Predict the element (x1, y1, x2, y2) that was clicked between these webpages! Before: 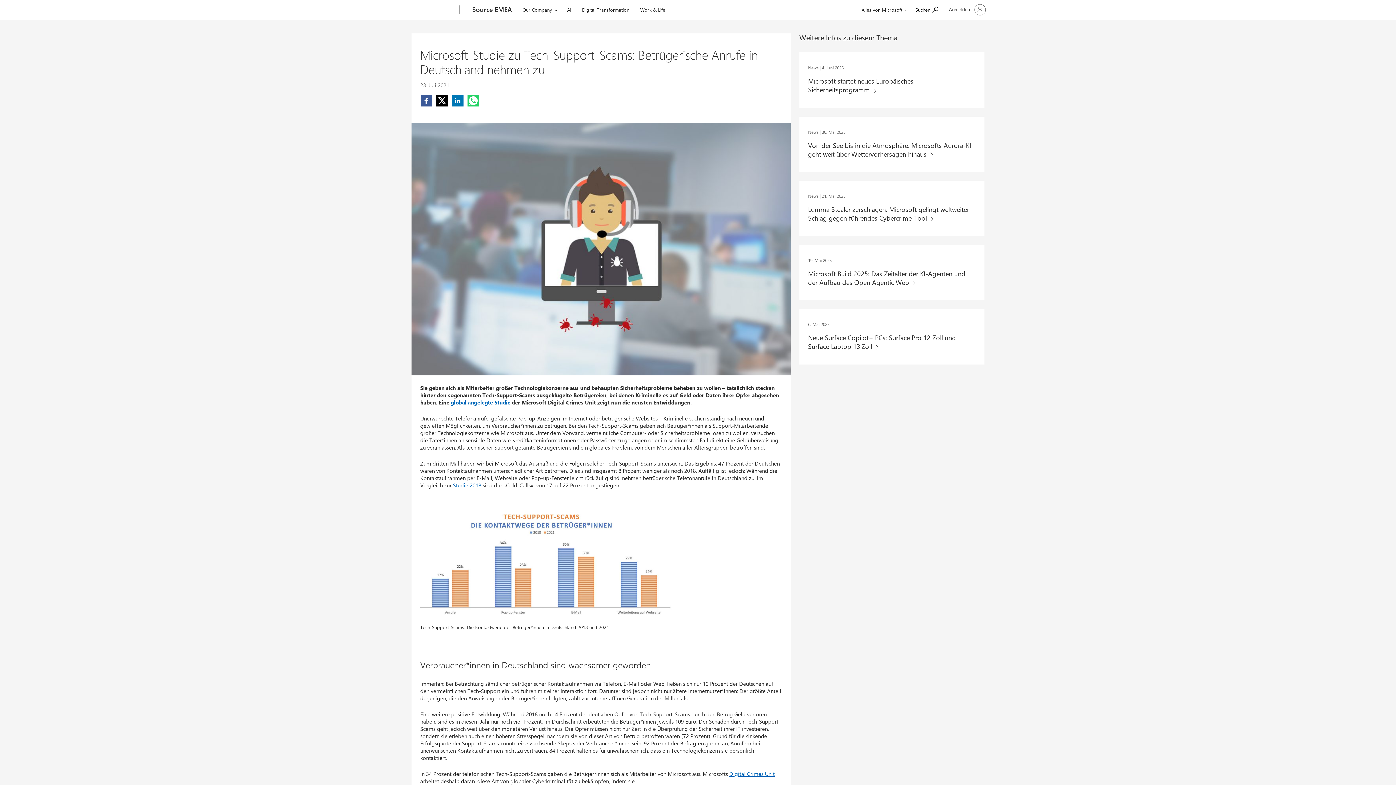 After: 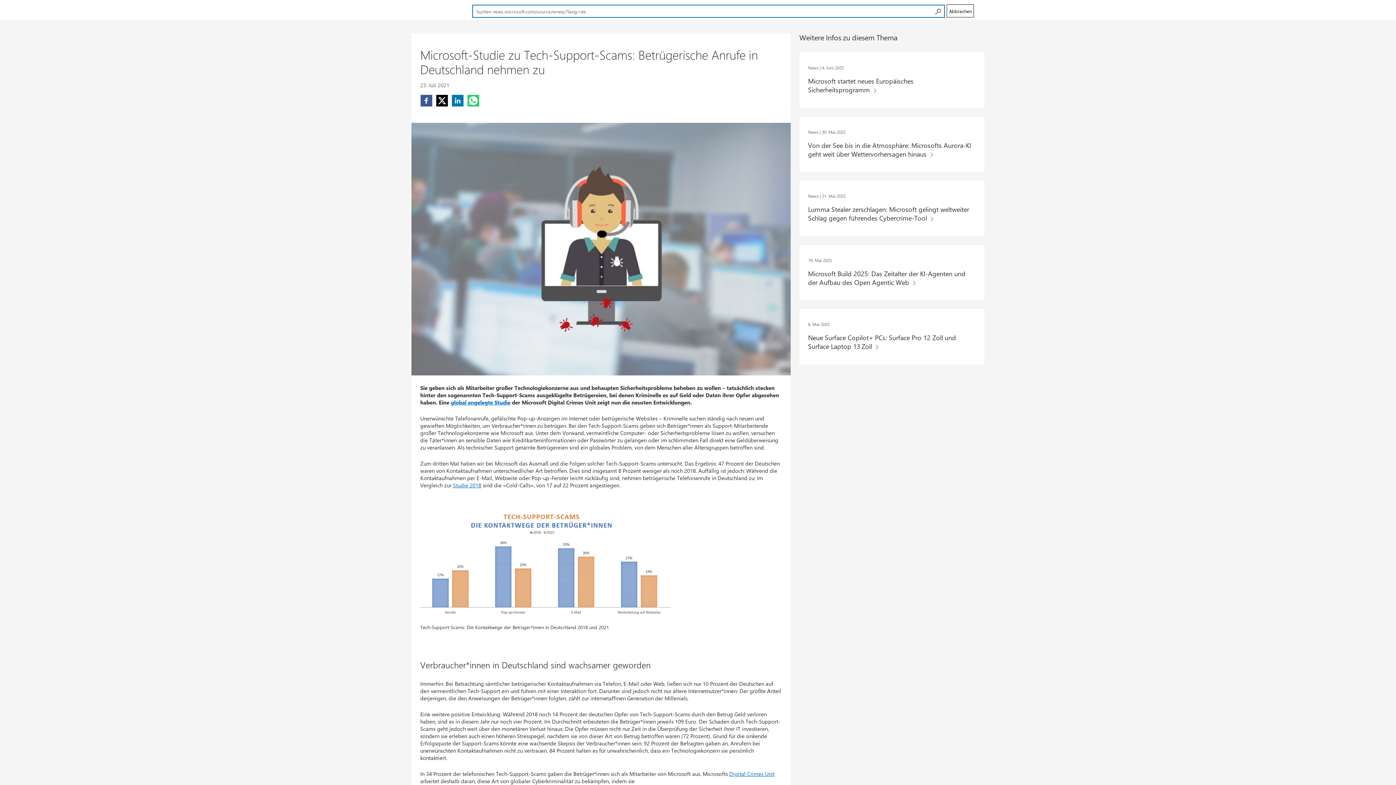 Action: label: Suchen news.microsoft.com/source/emea/?lang=de bbox: (912, 1, 941, 17)